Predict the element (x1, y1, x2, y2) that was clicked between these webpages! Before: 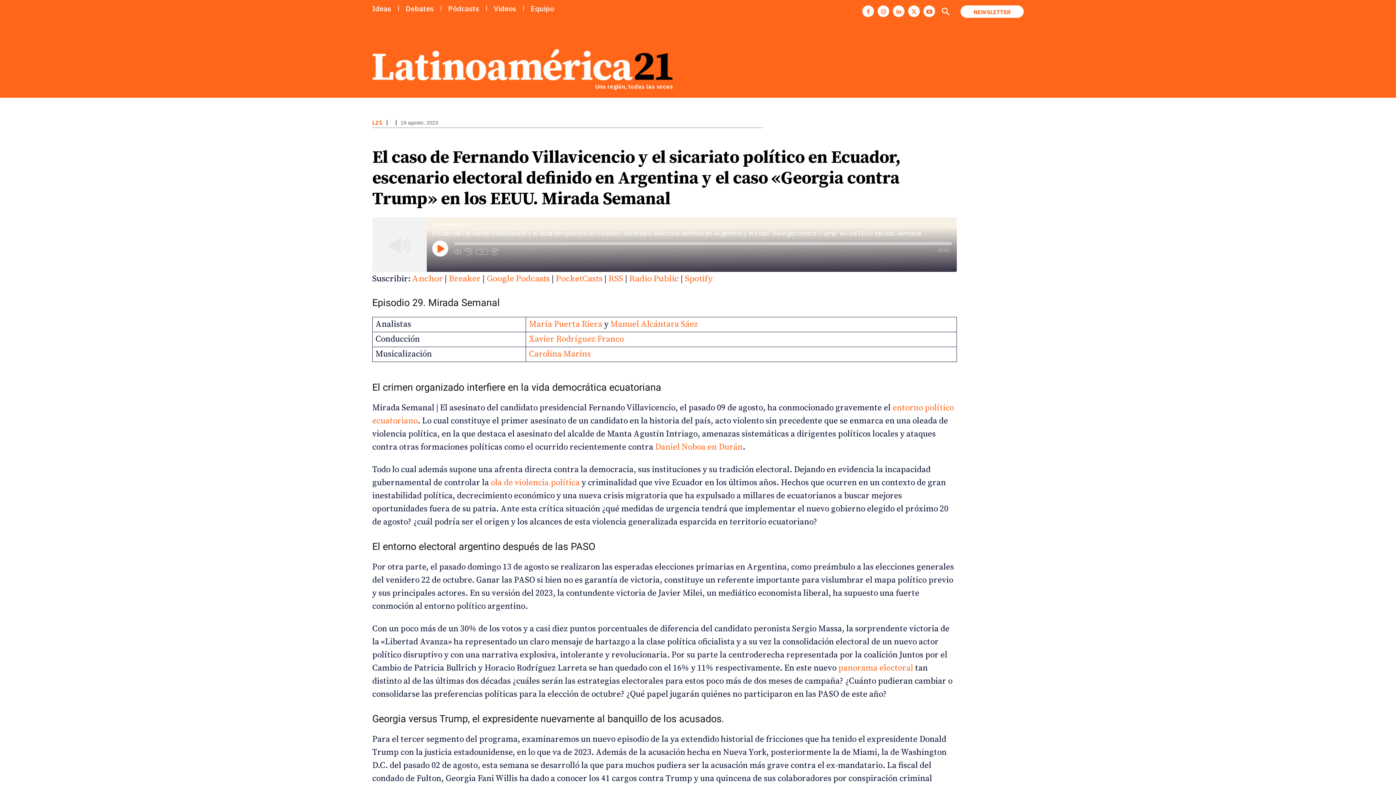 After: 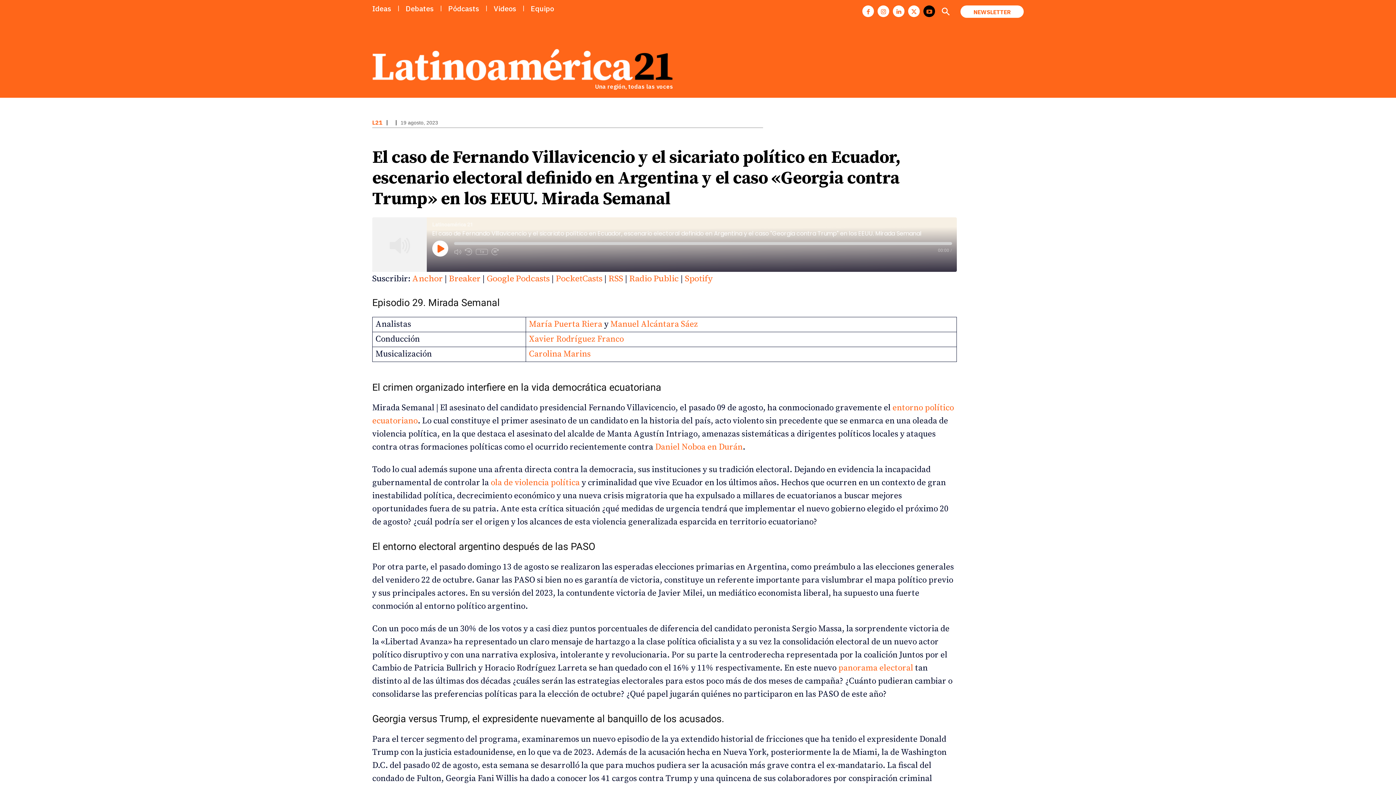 Action: bbox: (923, 5, 935, 17)